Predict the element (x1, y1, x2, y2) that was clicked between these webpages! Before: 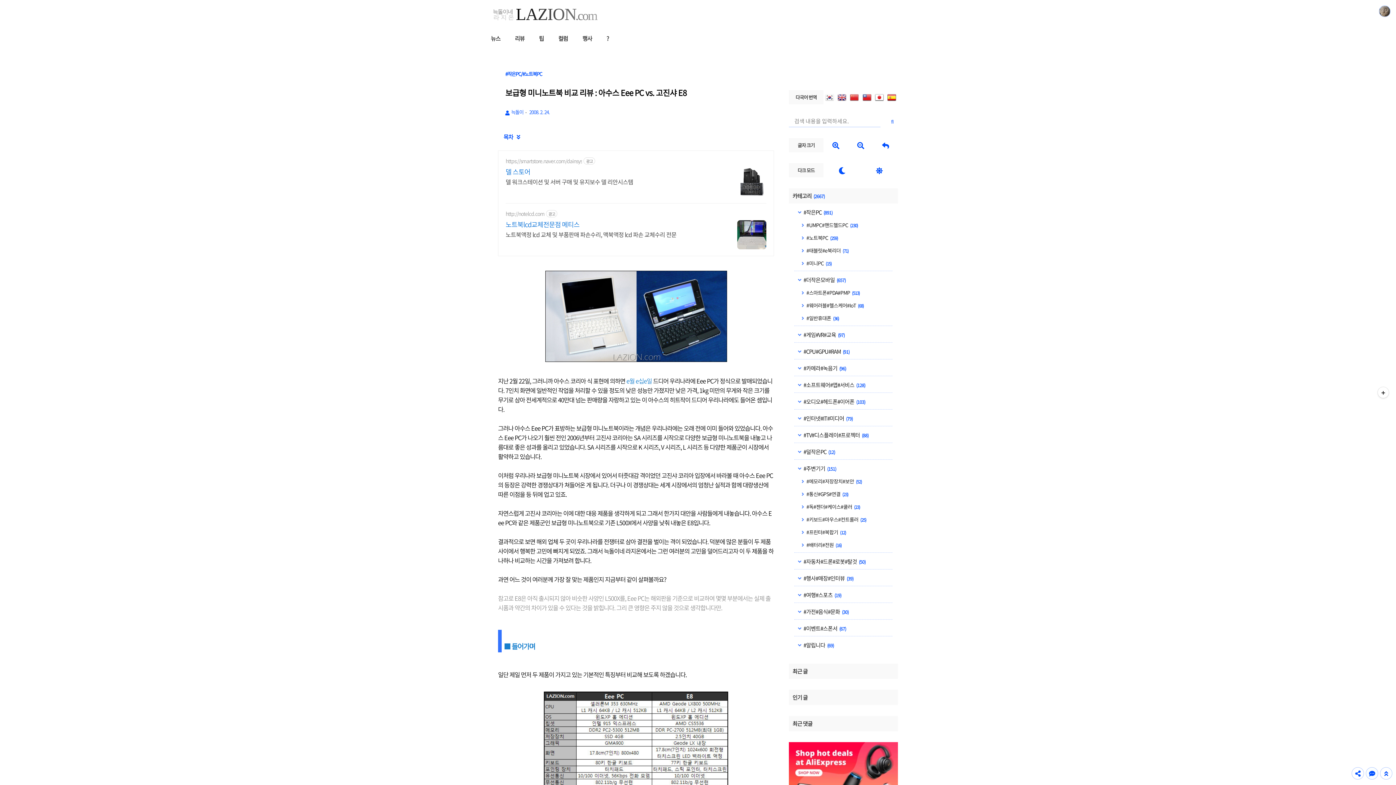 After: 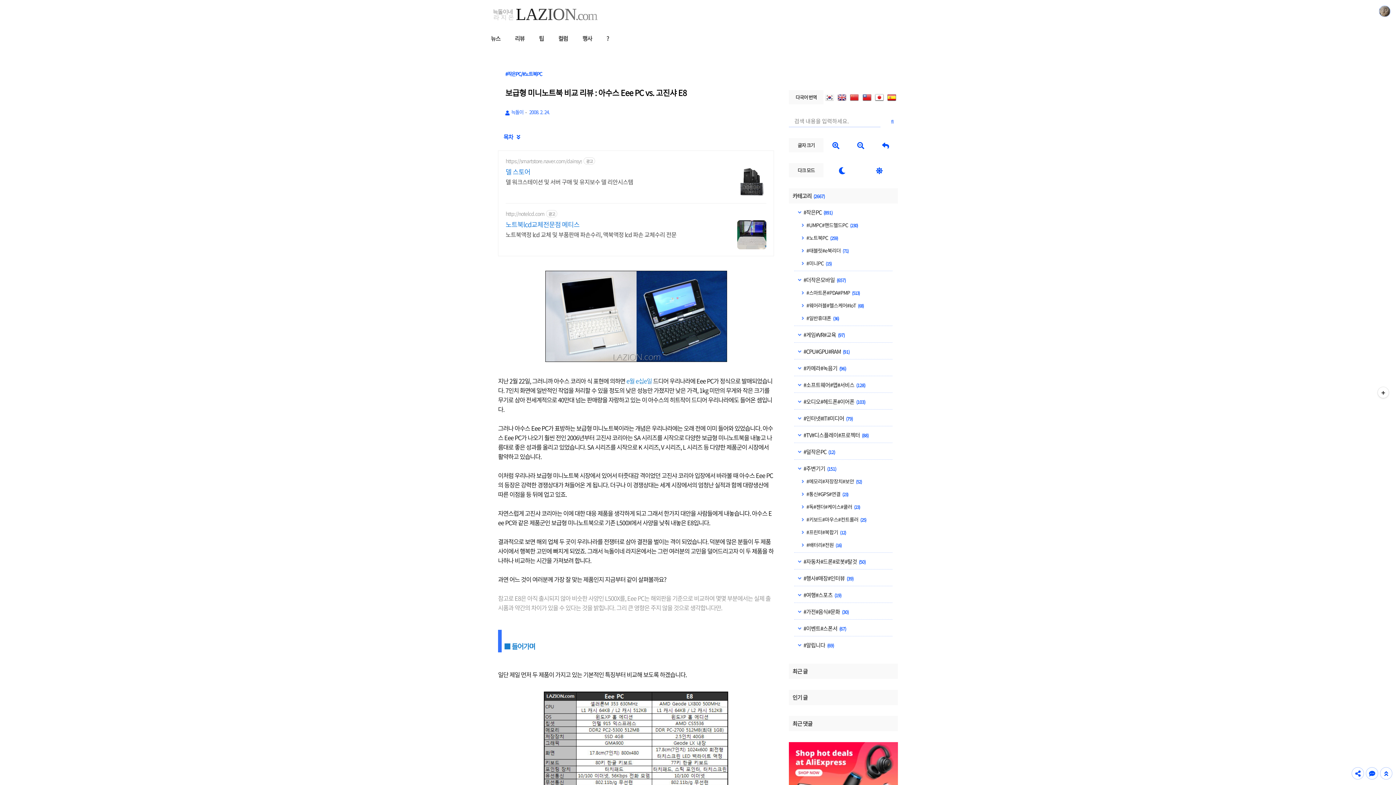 Action: bbox: (850, 92, 859, 101)